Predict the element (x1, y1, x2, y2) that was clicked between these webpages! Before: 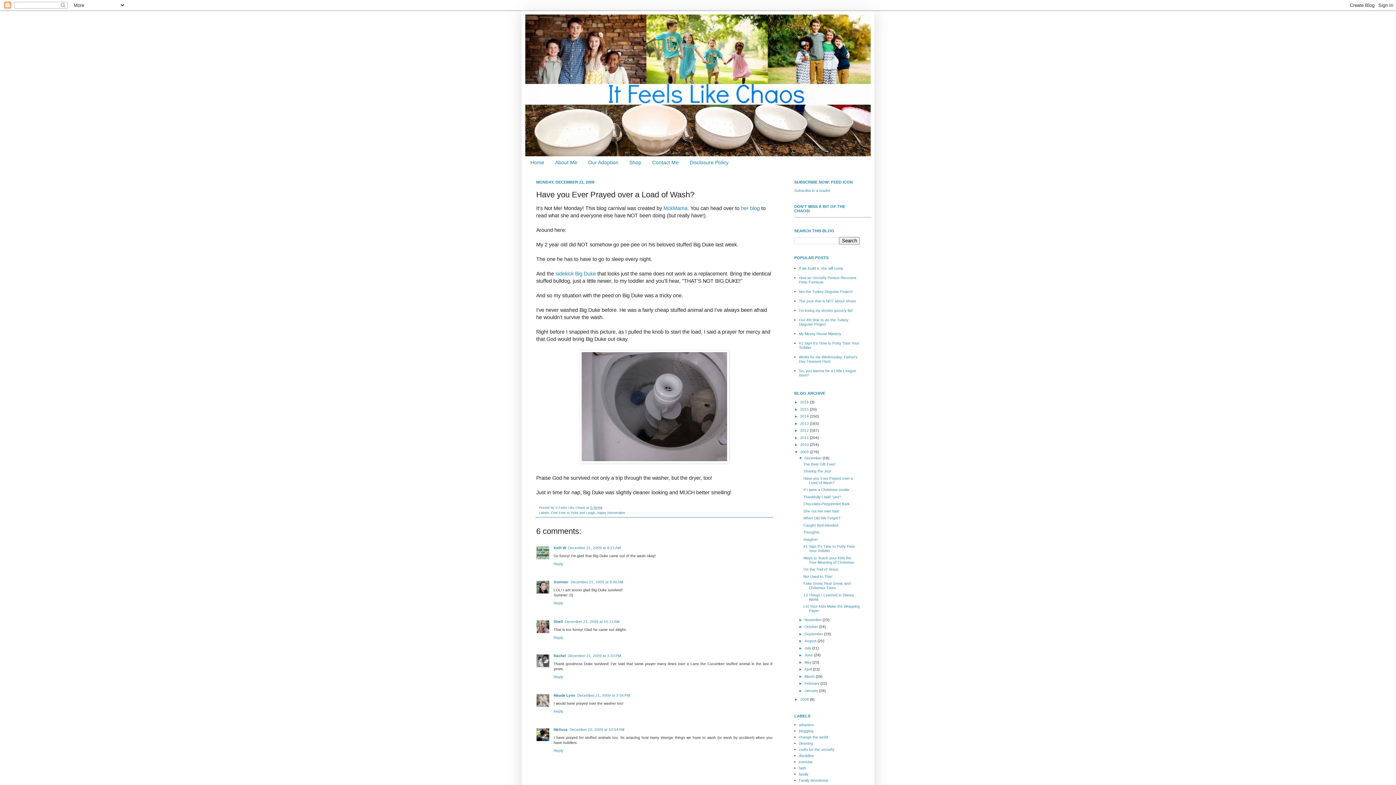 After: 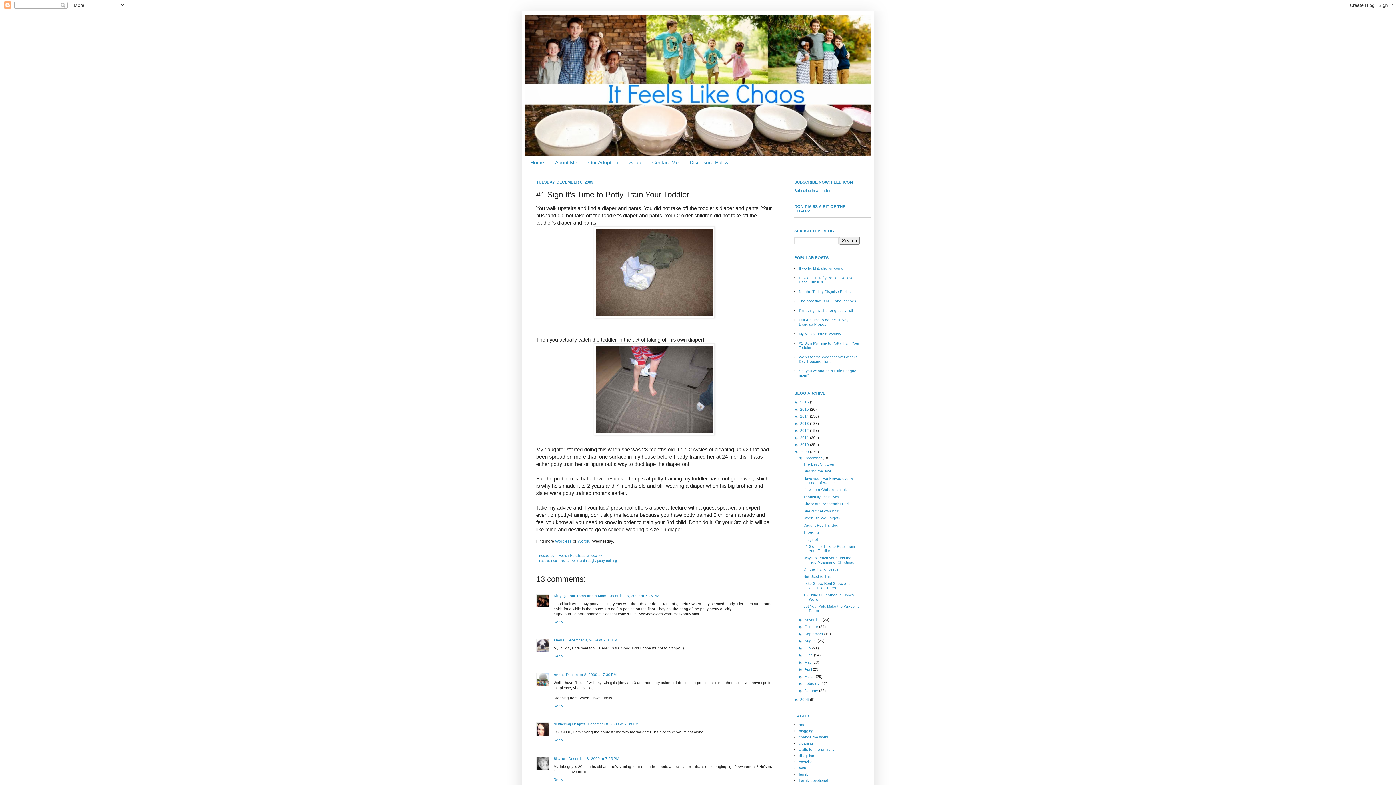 Action: bbox: (803, 544, 855, 553) label: #1 Sign It's Time to Potty Train Your Toddler